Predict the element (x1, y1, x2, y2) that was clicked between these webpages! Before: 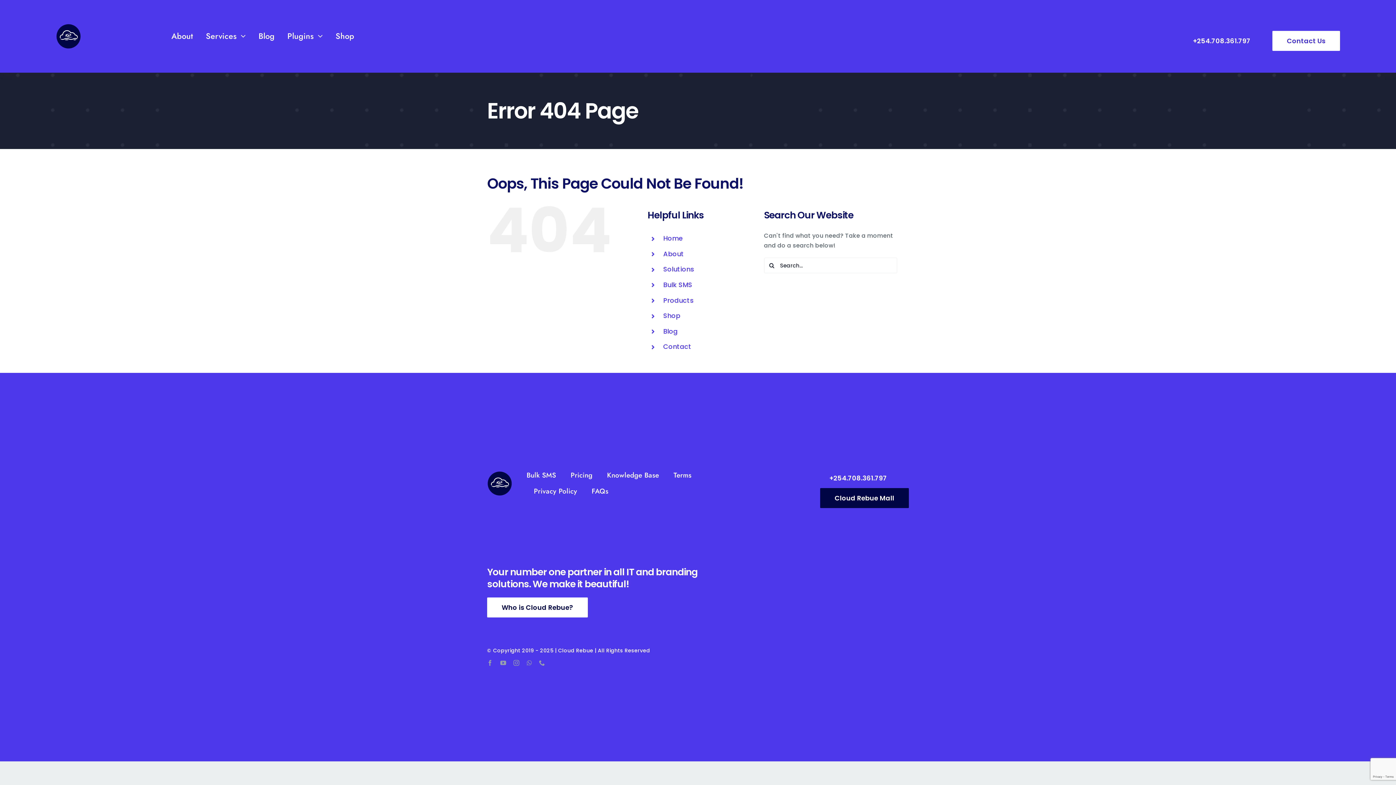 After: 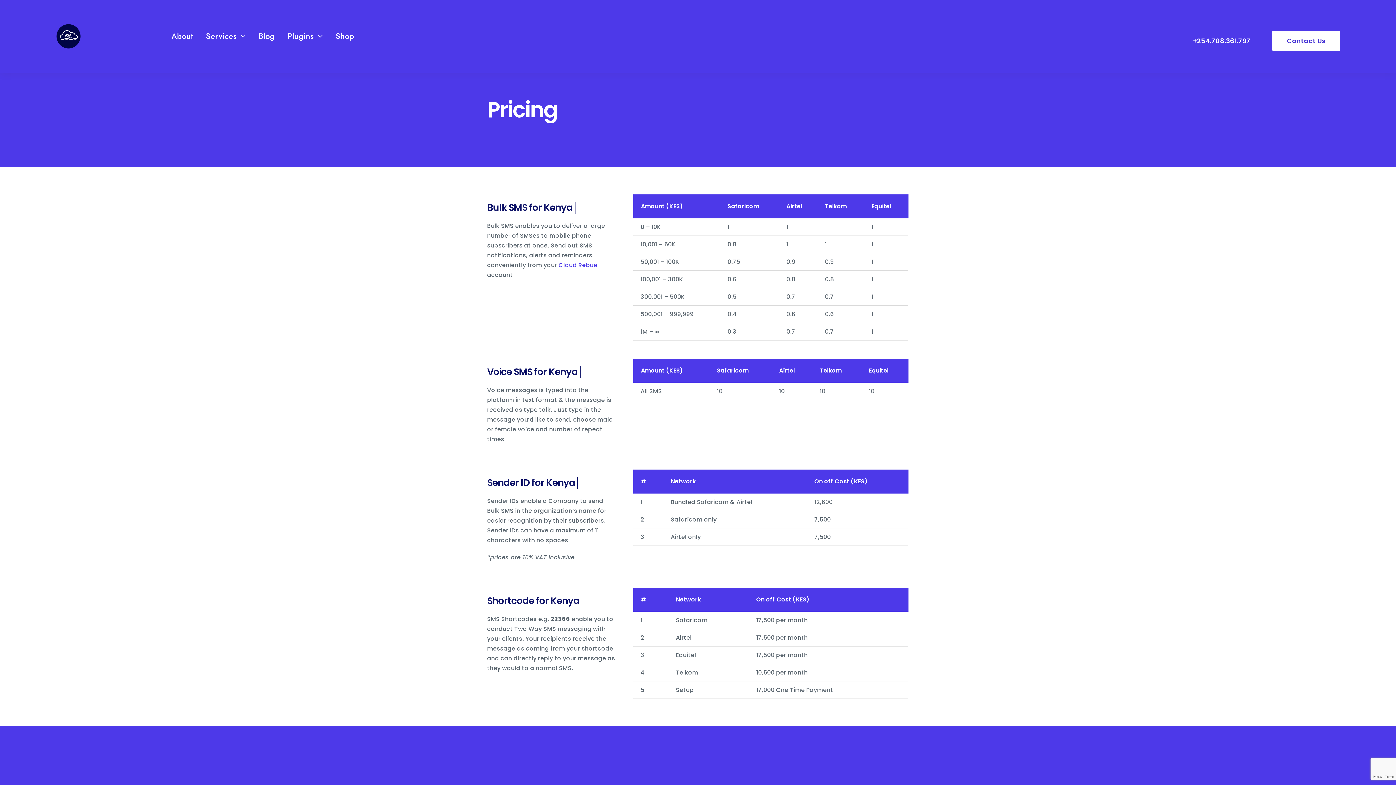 Action: label: Pricing bbox: (570, 467, 592, 483)